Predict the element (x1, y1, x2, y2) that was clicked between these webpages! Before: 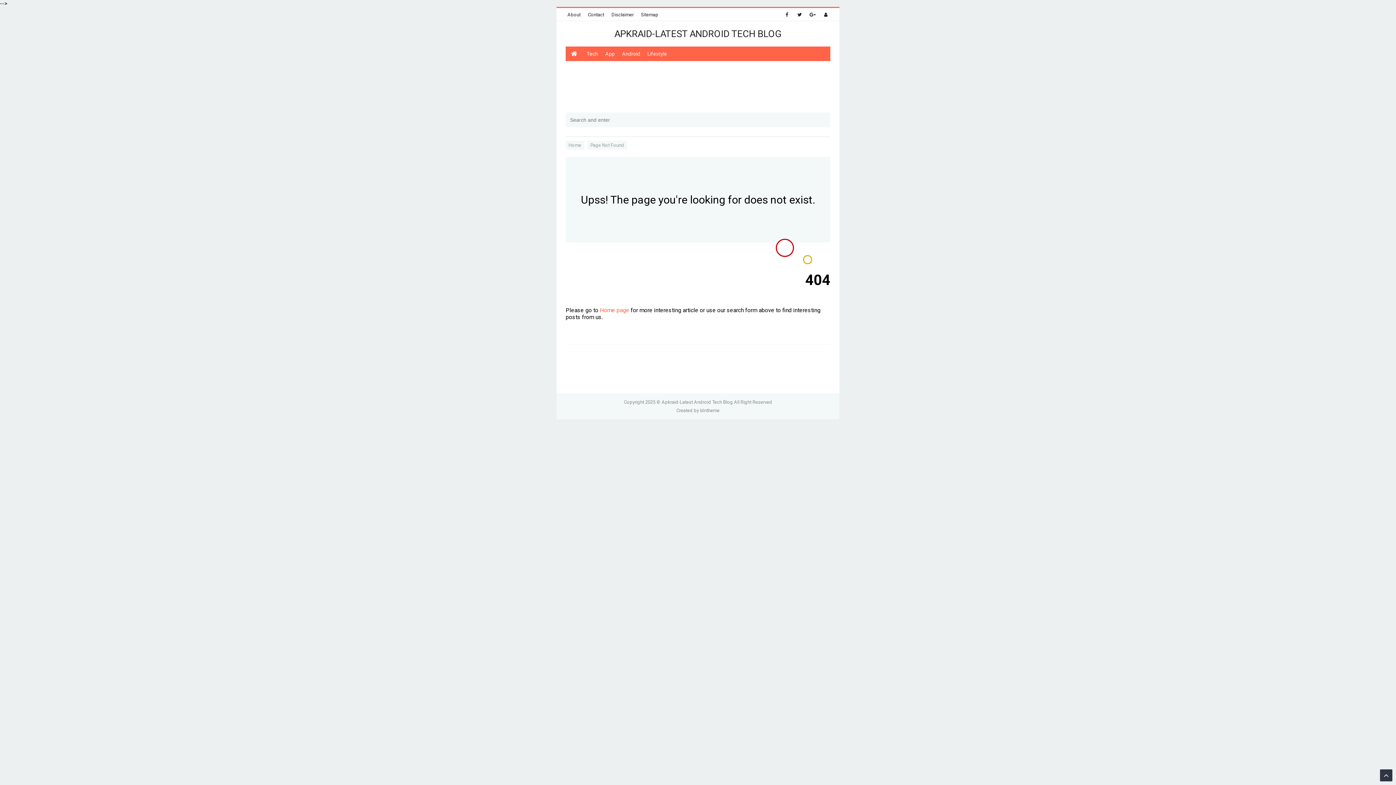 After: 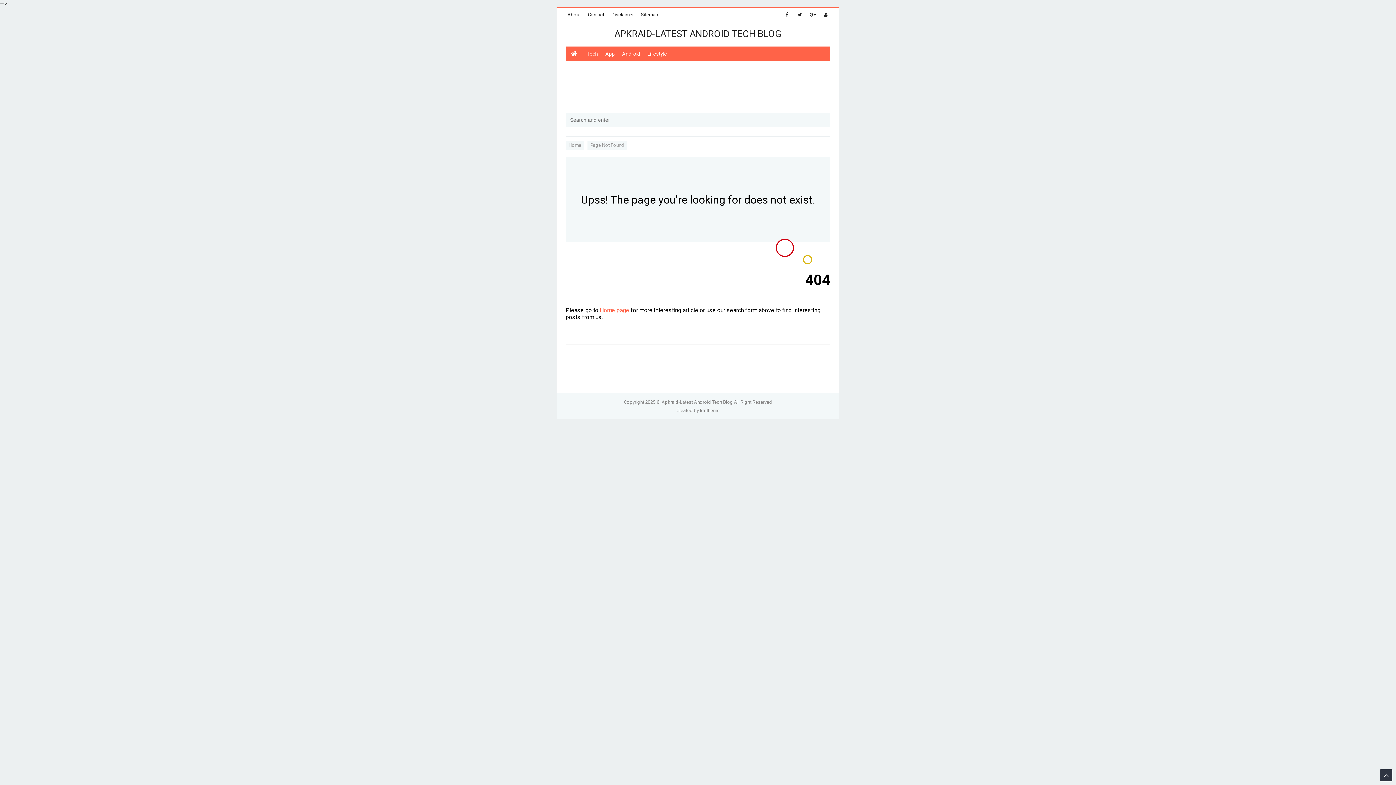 Action: bbox: (676, 408, 719, 413) label: Created by Idntheme